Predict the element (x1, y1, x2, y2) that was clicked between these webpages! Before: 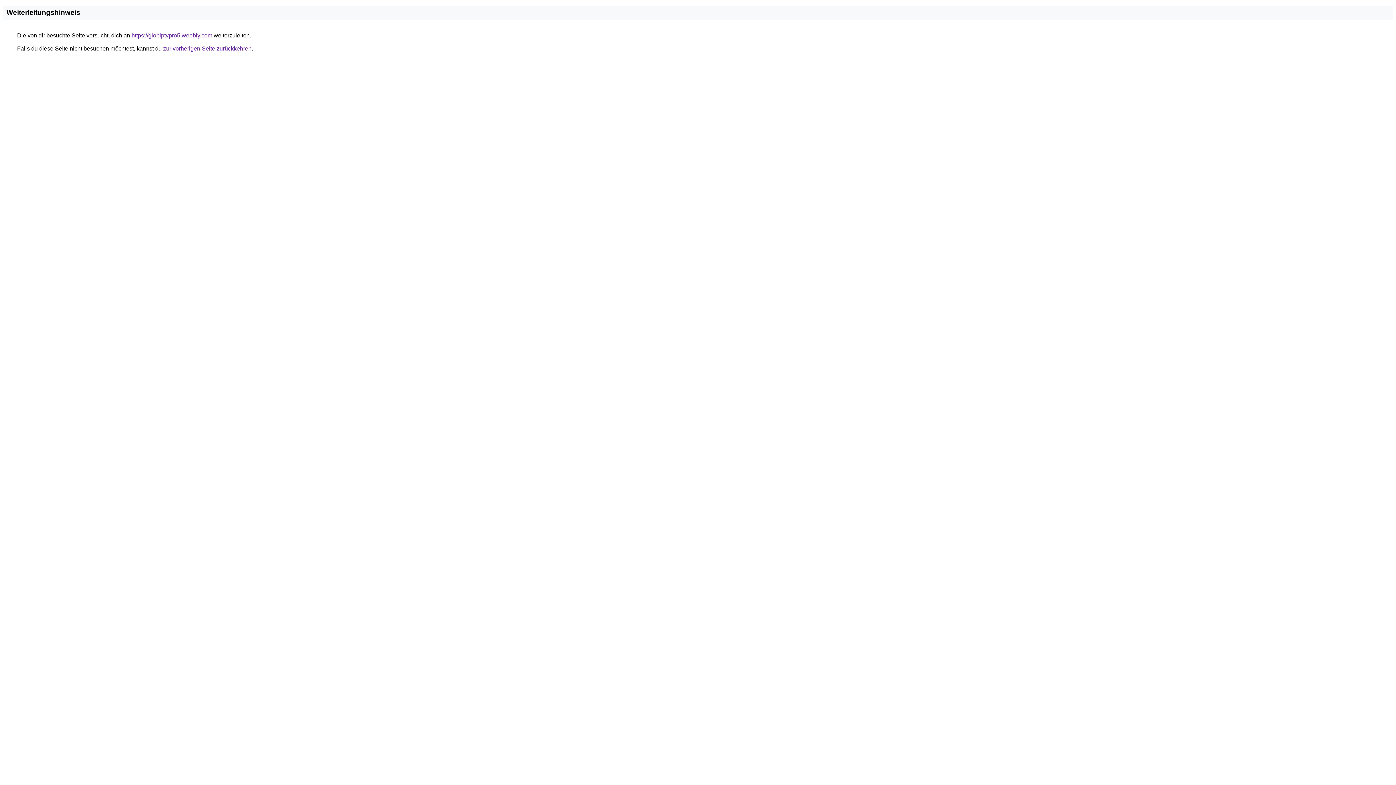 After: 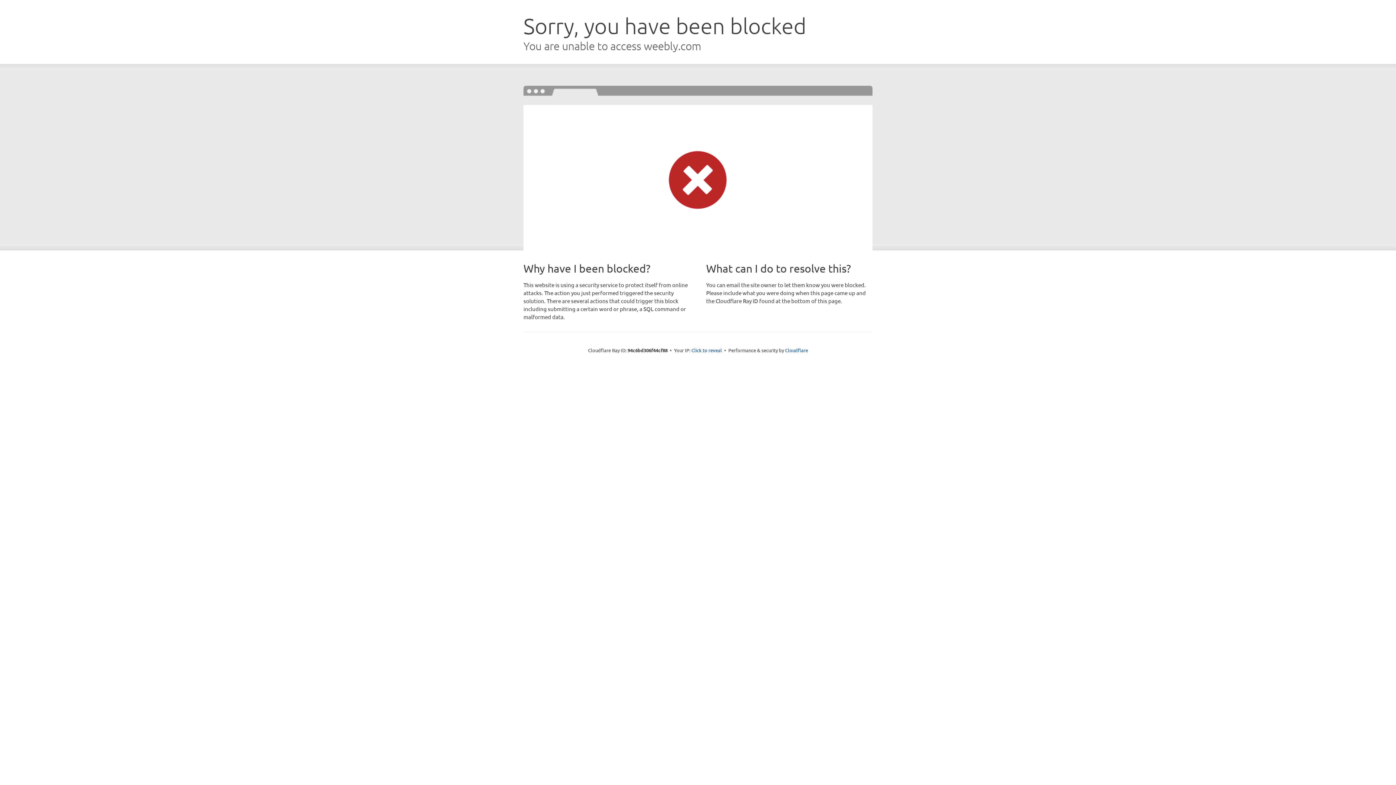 Action: bbox: (131, 32, 212, 38) label: https://globiptvpro5.weebly.com